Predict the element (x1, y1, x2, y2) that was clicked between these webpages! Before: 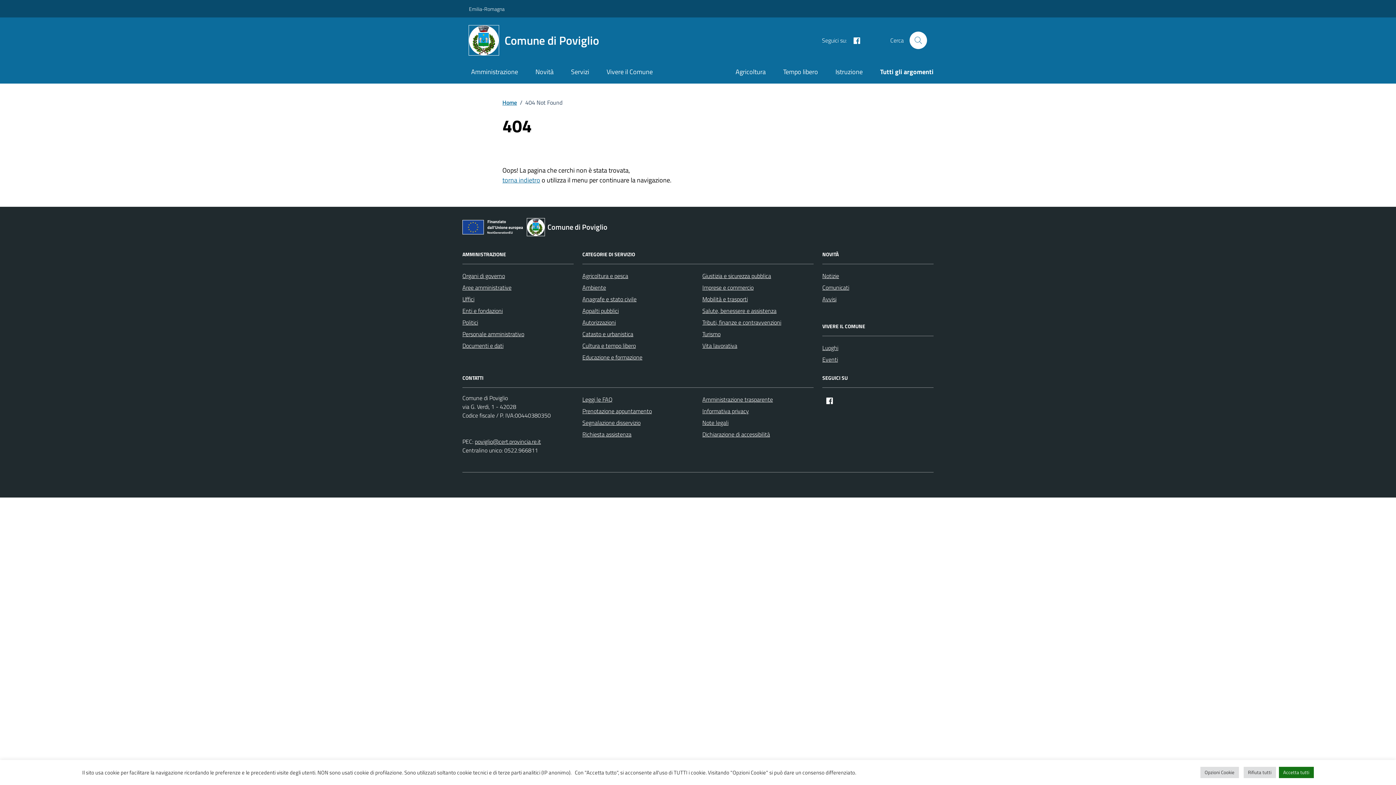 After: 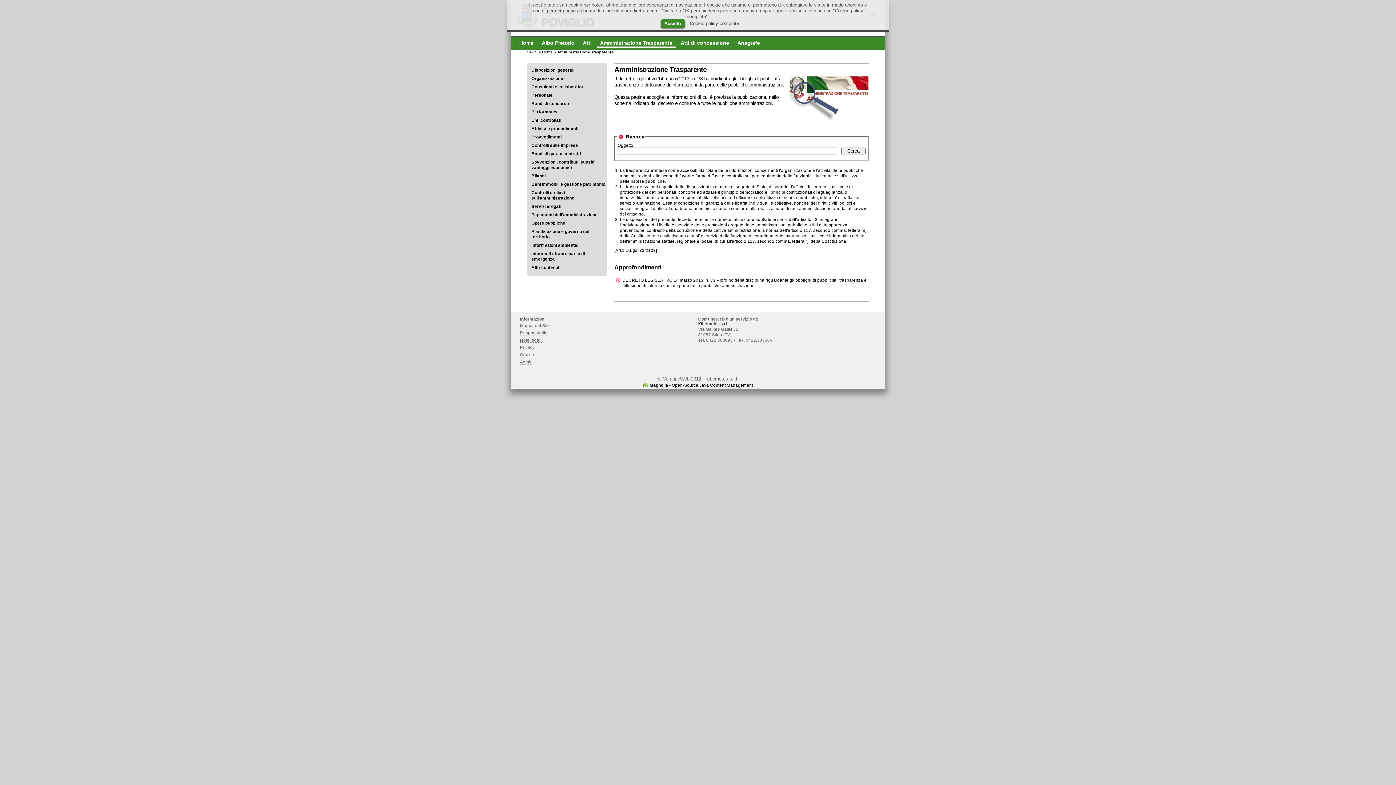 Action: bbox: (702, 393, 773, 405) label: Amministrazione trasparente